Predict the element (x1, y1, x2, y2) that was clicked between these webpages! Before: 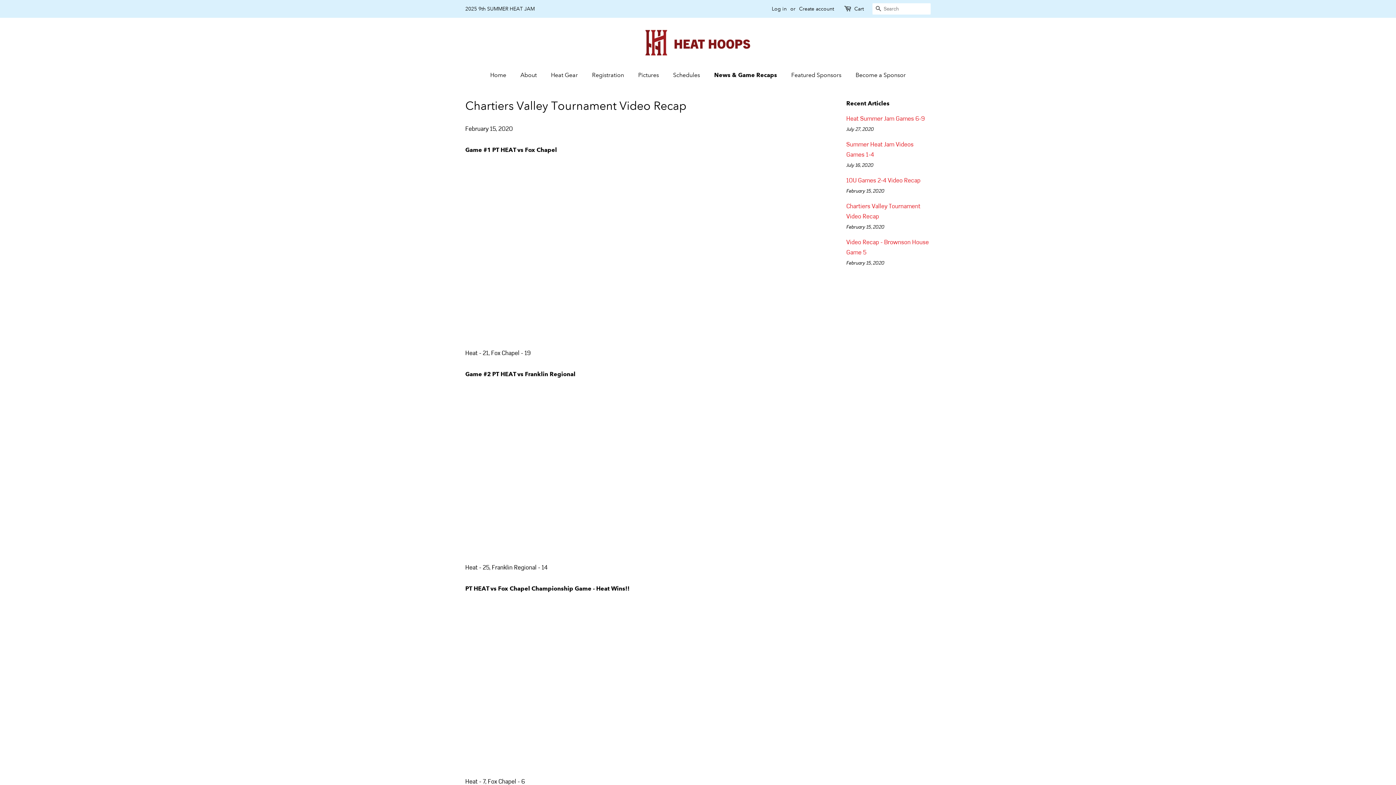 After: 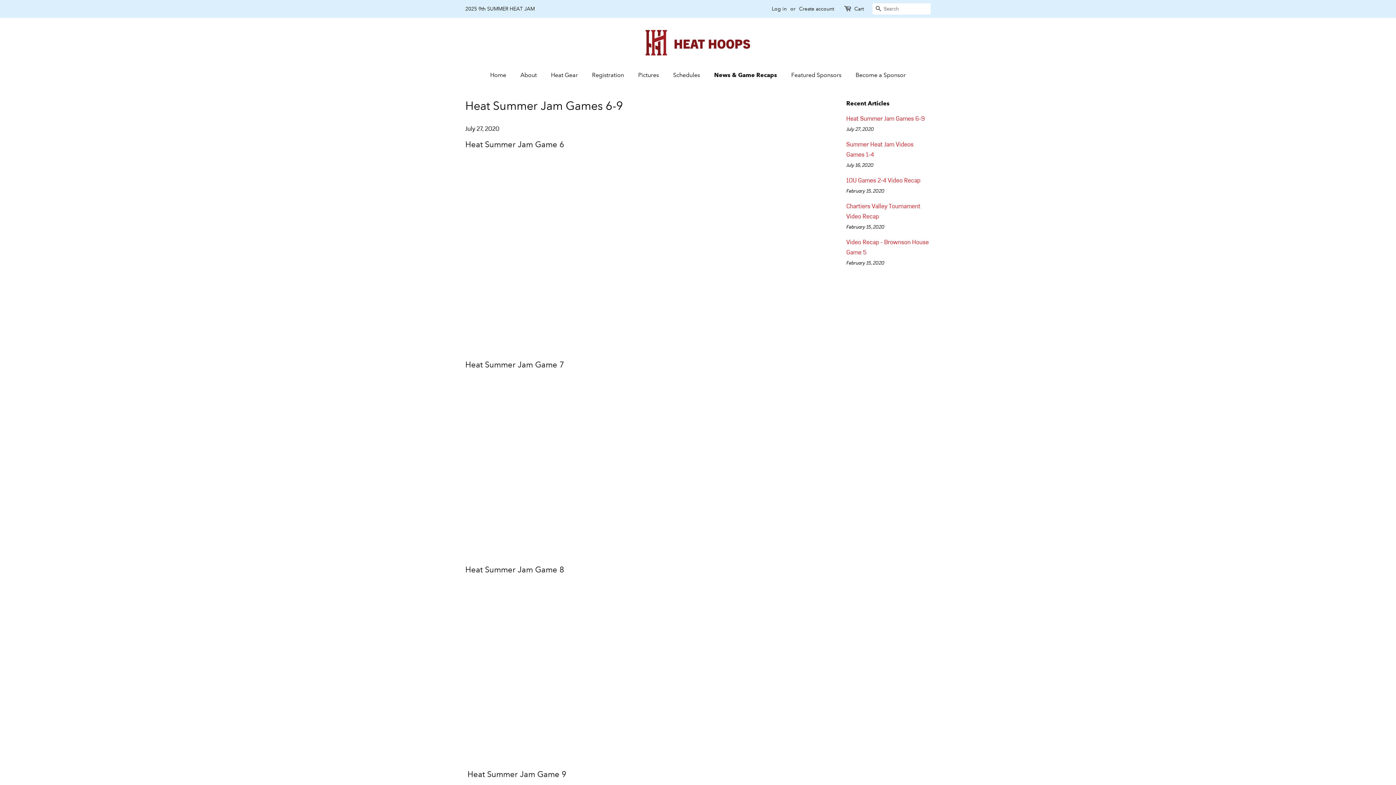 Action: label: Heat Summer Jam Games 6-9 bbox: (846, 114, 925, 122)